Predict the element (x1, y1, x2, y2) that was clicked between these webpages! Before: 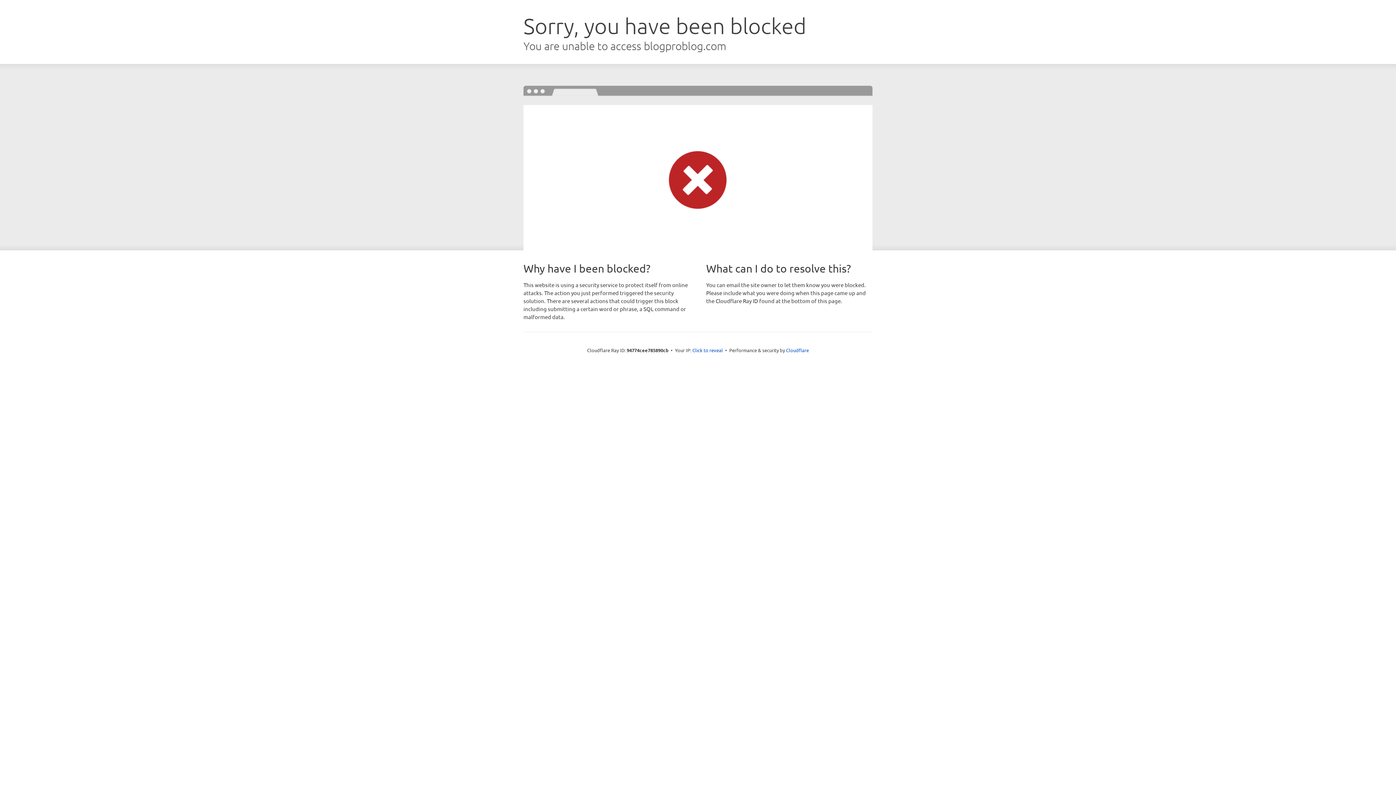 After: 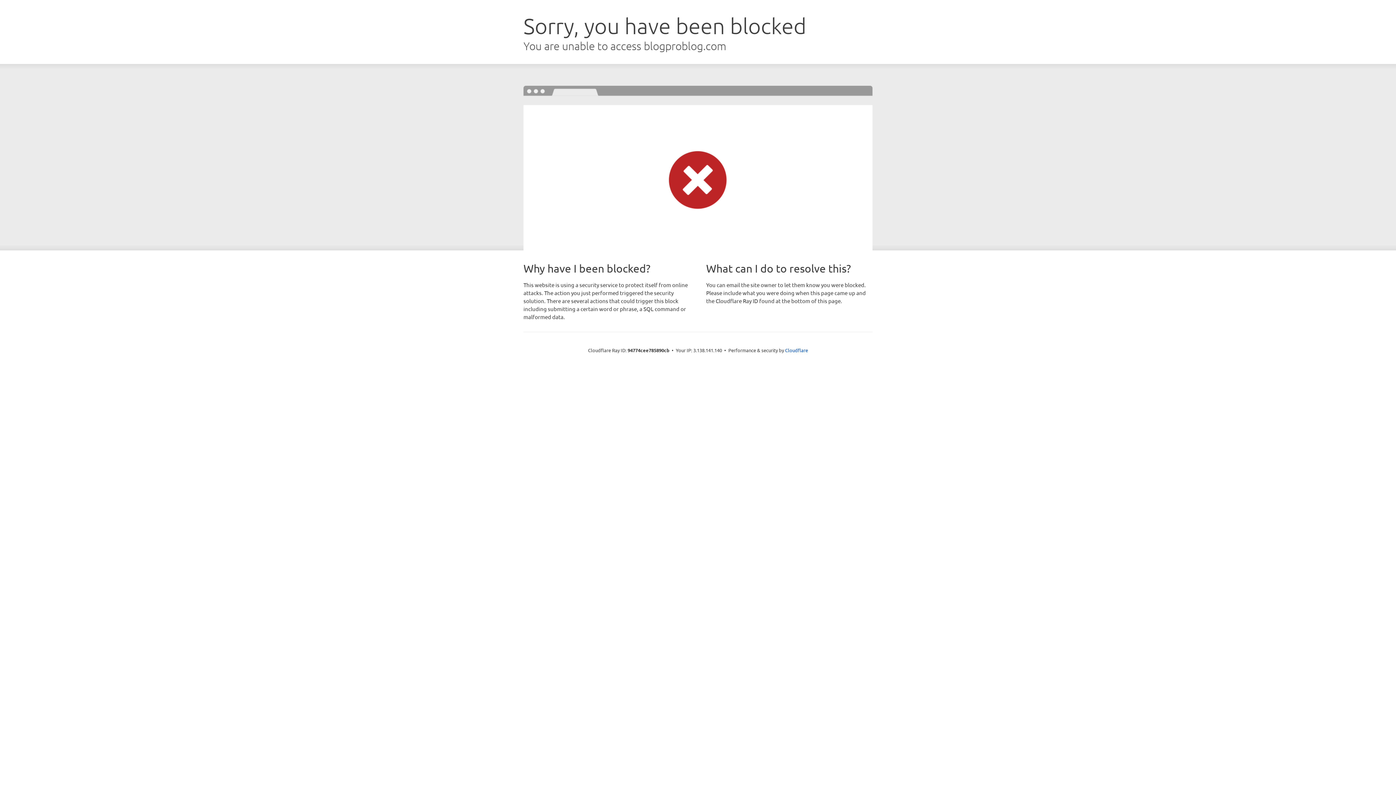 Action: bbox: (692, 346, 723, 353) label: Click to reveal